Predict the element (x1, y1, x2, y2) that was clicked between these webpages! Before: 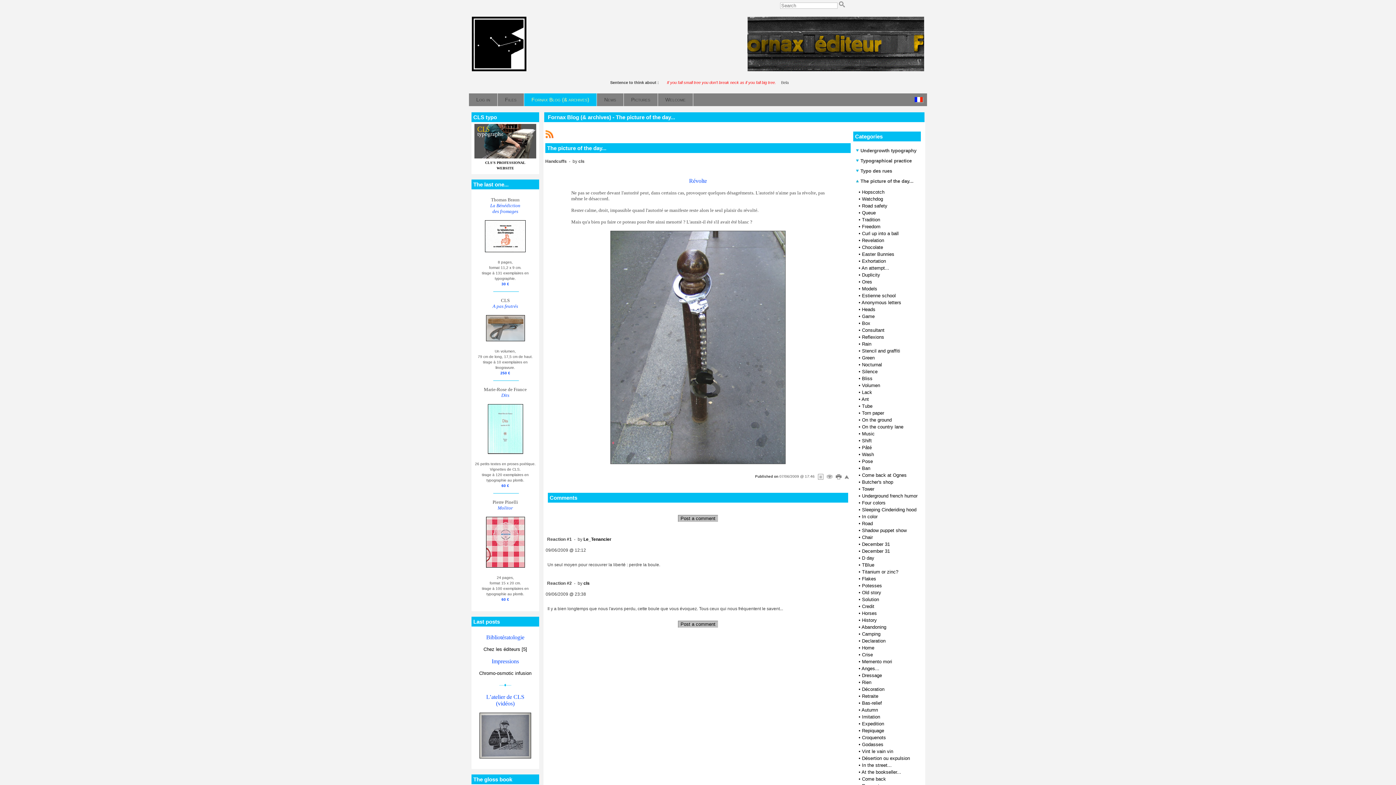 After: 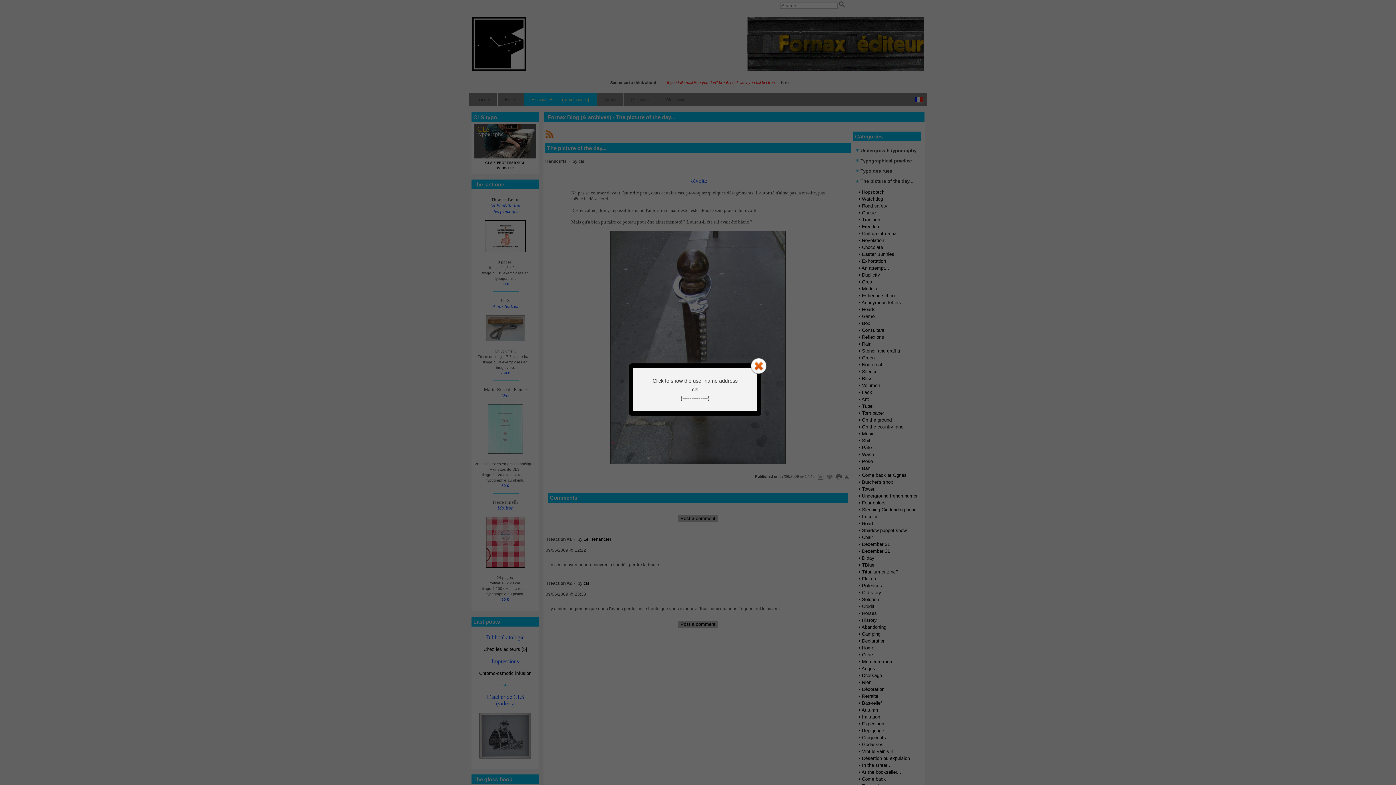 Action: bbox: (583, 581, 589, 586) label: cls